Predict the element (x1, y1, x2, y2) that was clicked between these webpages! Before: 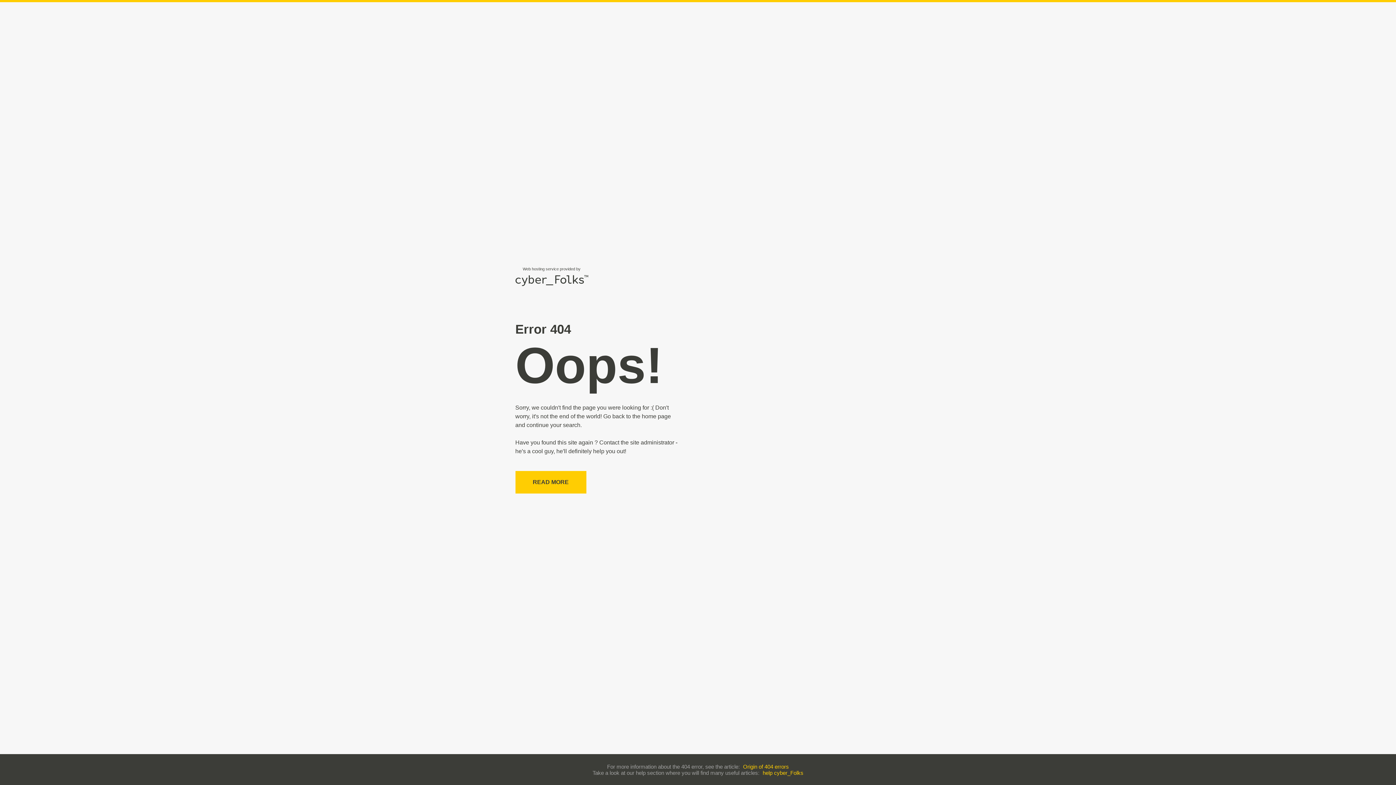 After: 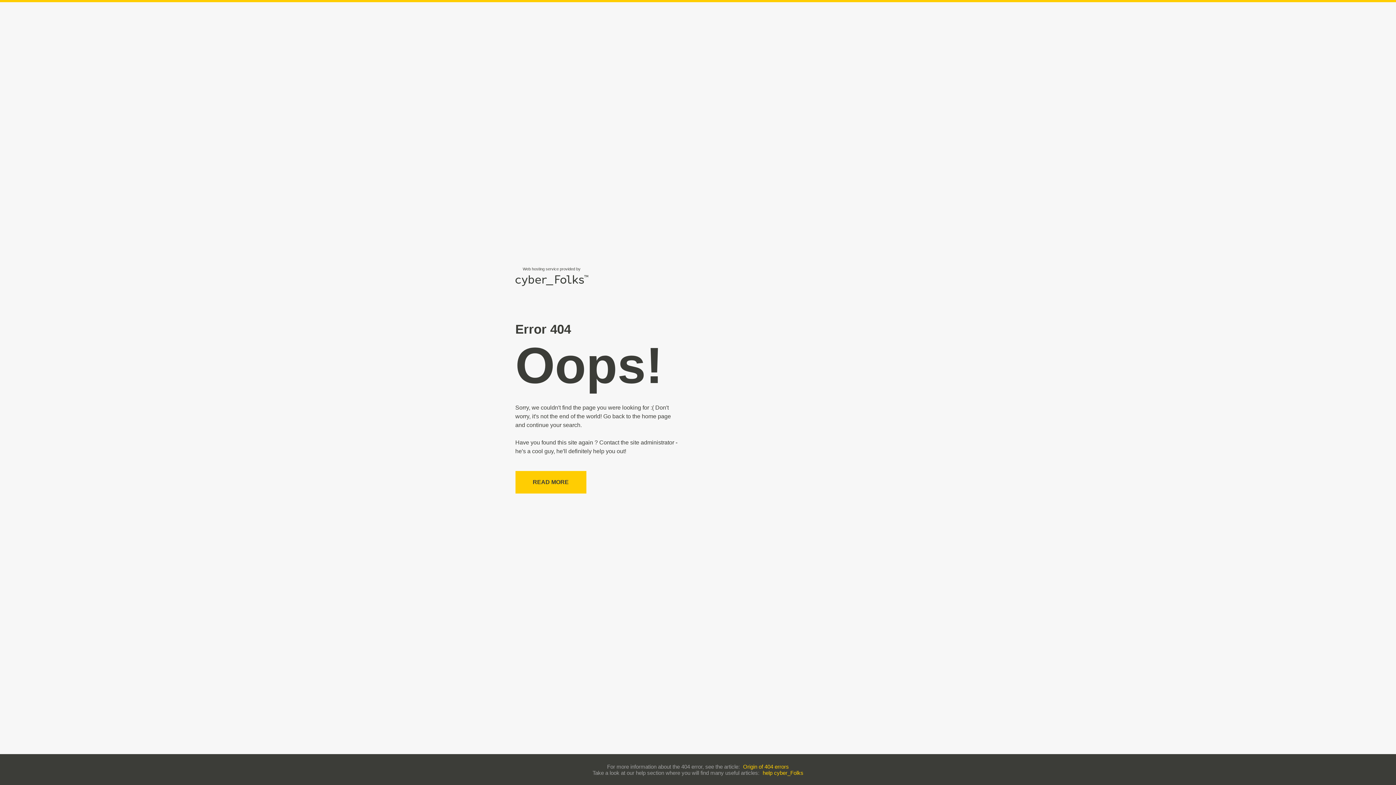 Action: bbox: (743, 763, 789, 770) label: Origin of 404 errors